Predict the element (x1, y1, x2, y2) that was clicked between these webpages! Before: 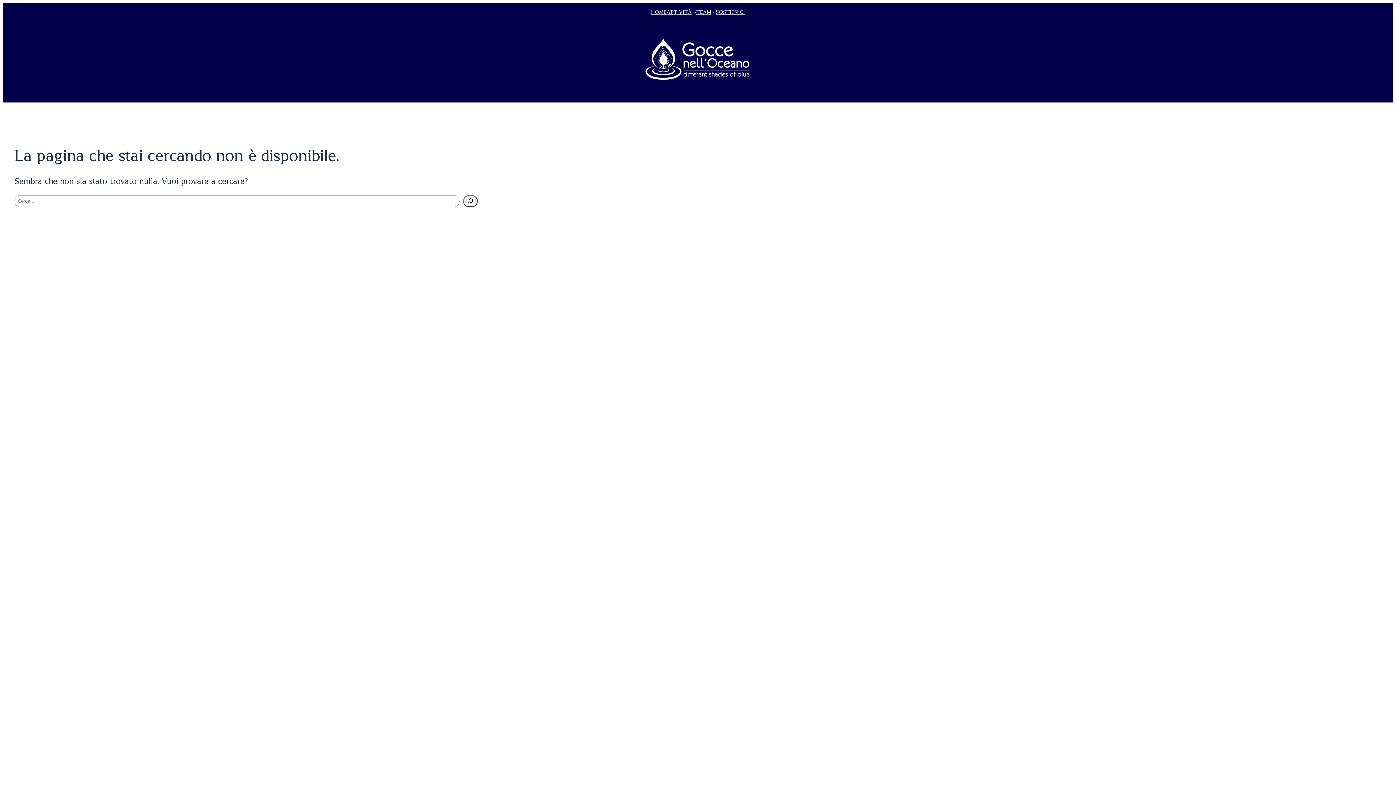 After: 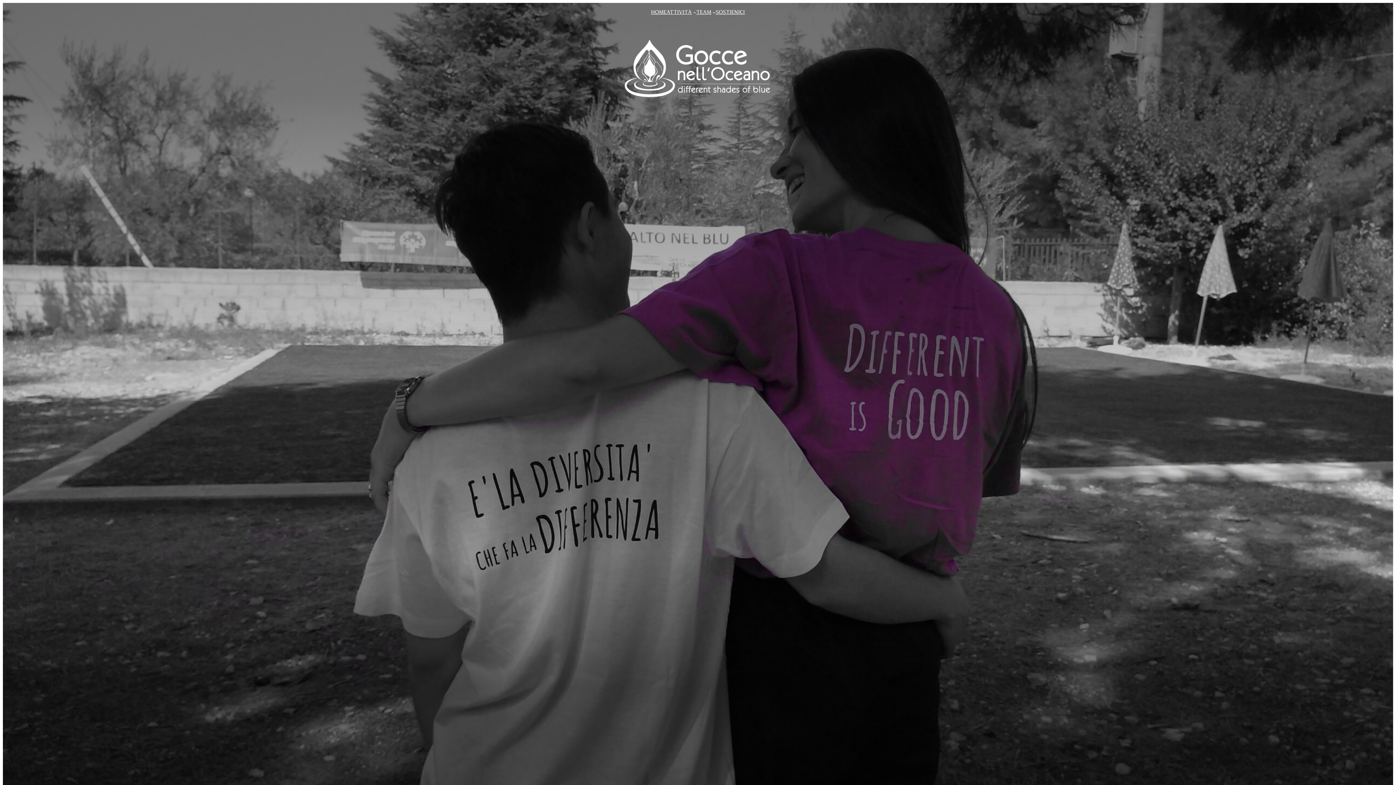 Action: bbox: (651, 8, 666, 16) label: HOME